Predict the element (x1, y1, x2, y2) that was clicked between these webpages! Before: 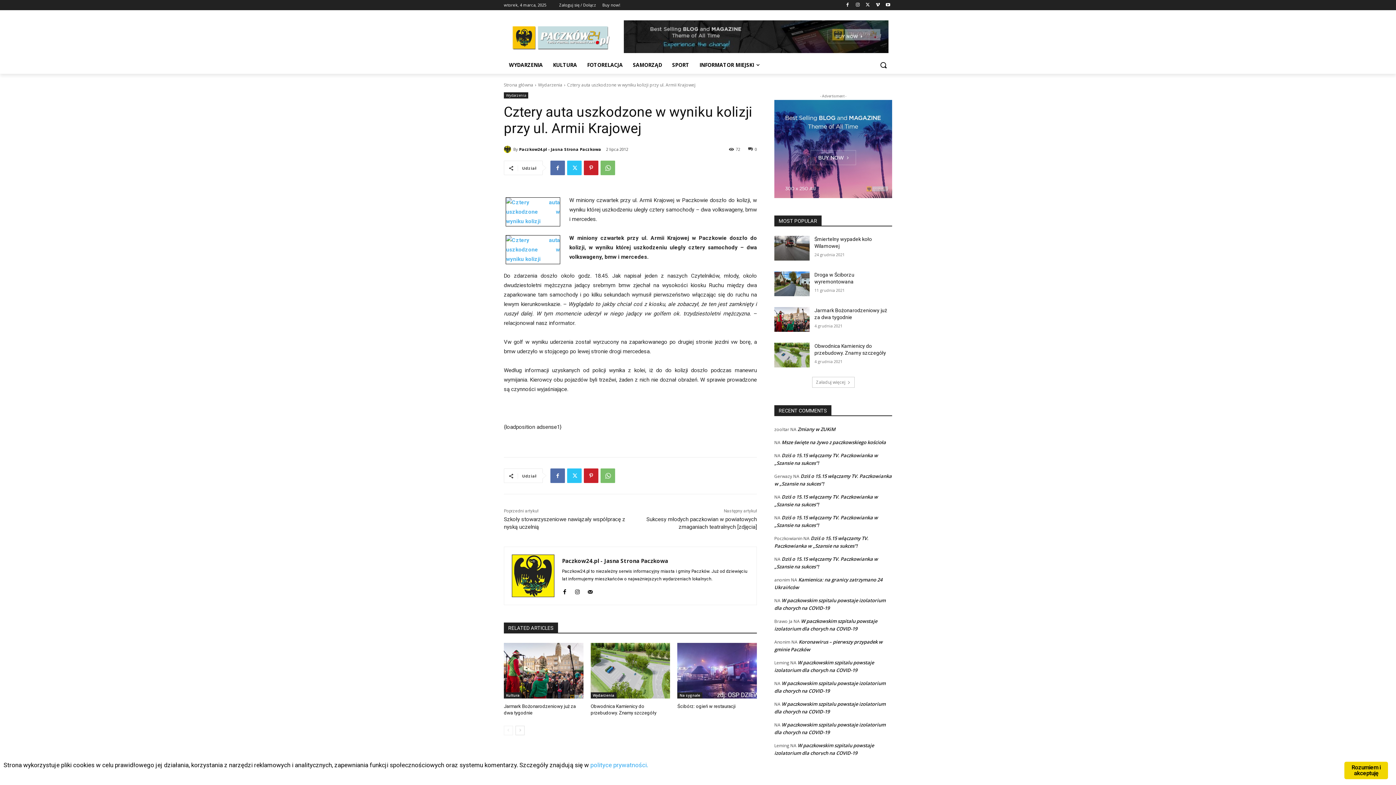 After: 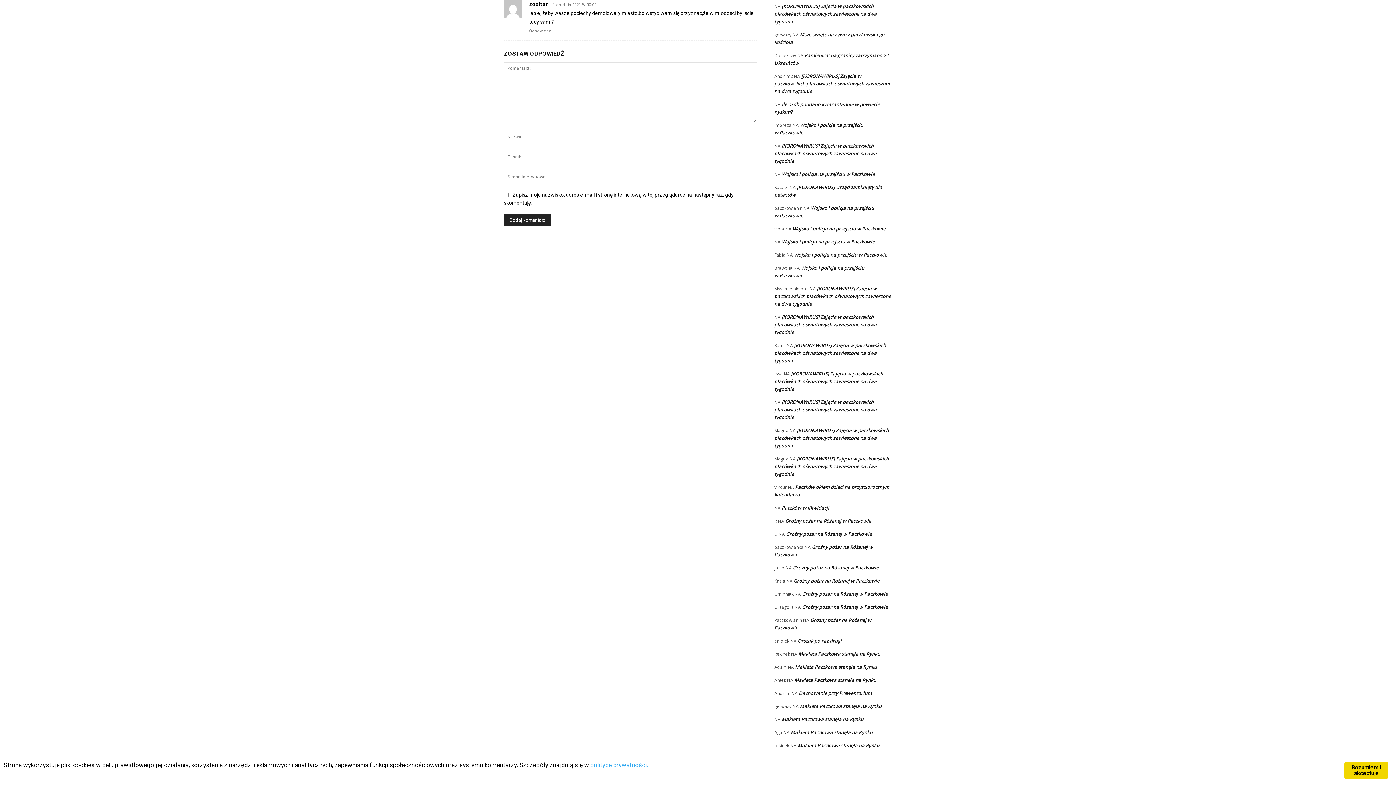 Action: label: Zmiany w ZUKiM bbox: (797, 426, 835, 432)